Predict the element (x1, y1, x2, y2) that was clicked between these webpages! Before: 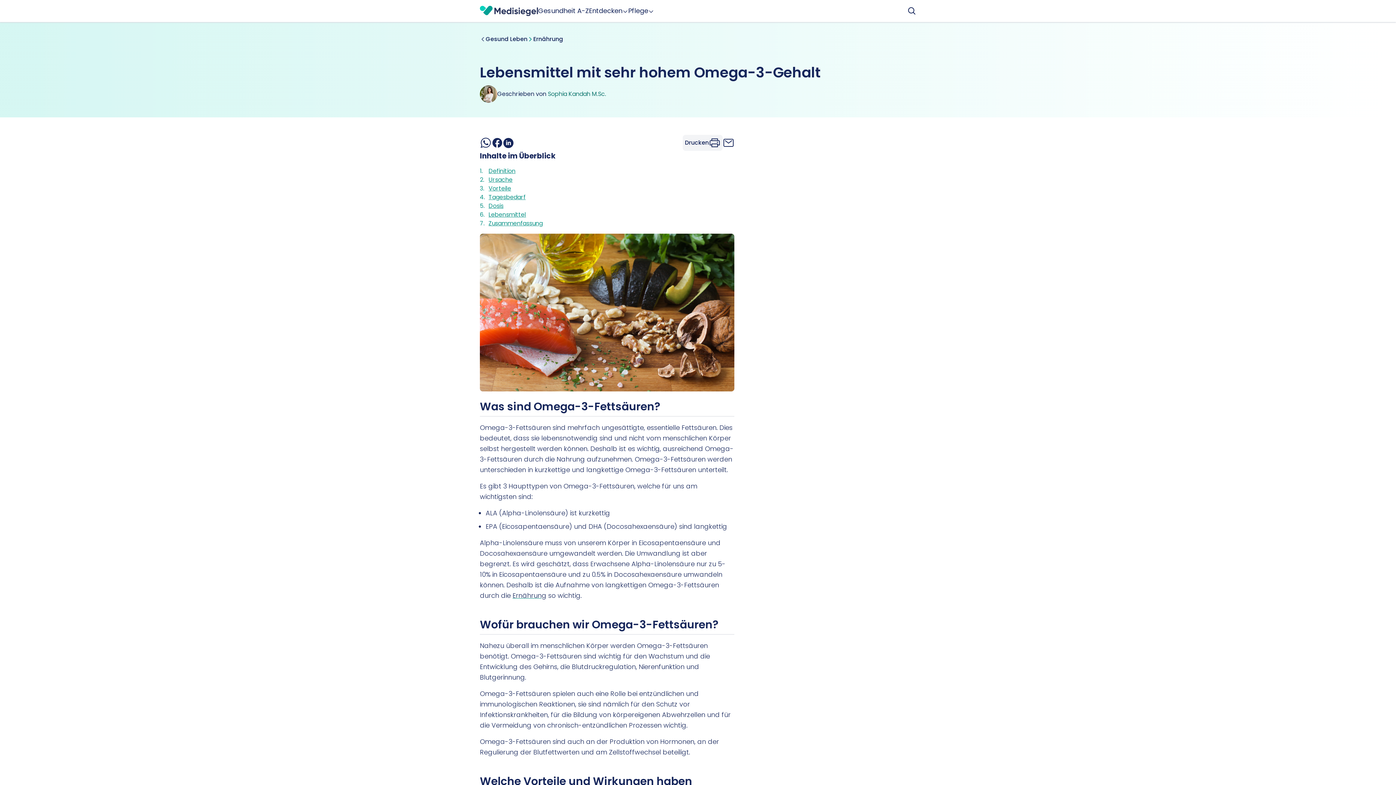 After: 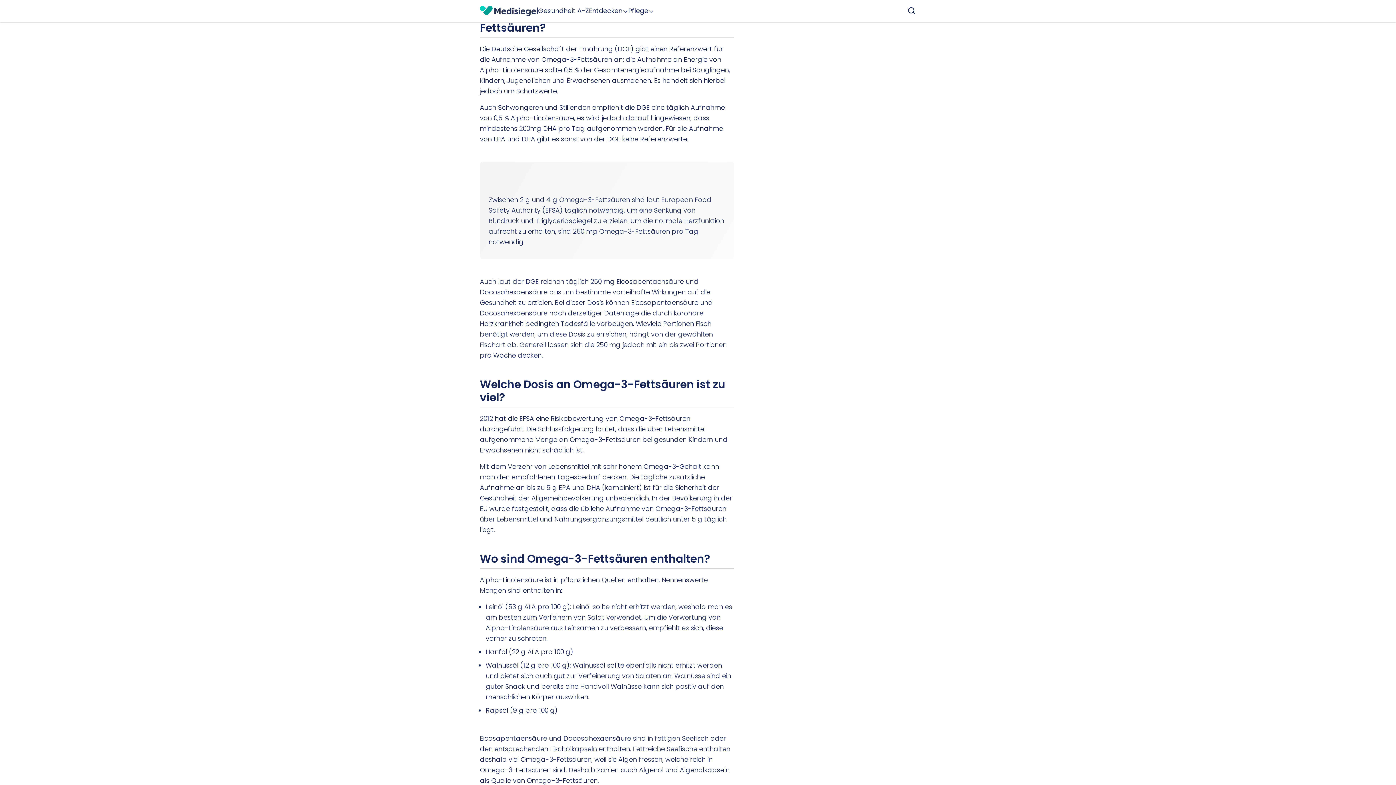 Action: label: 5.
Dosis bbox: (480, 201, 503, 210)